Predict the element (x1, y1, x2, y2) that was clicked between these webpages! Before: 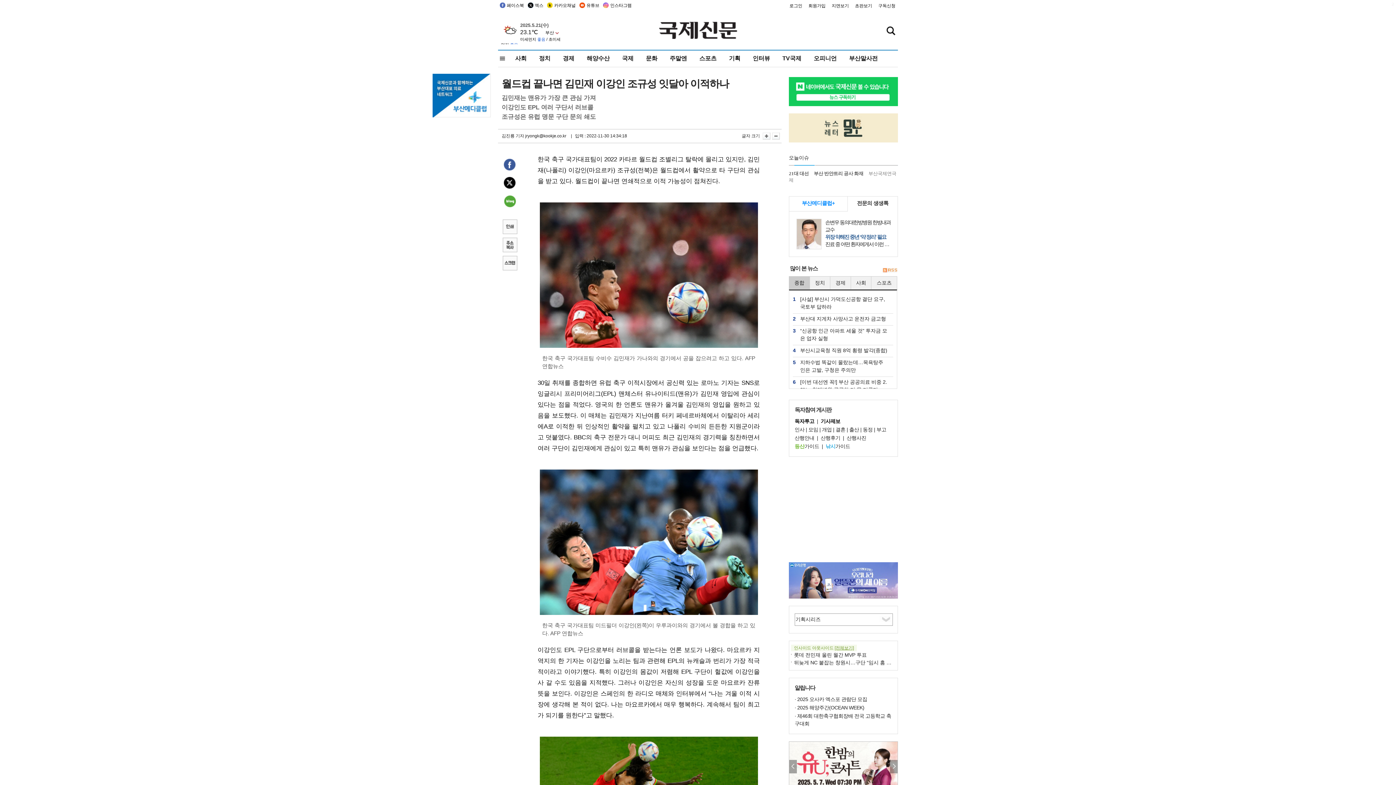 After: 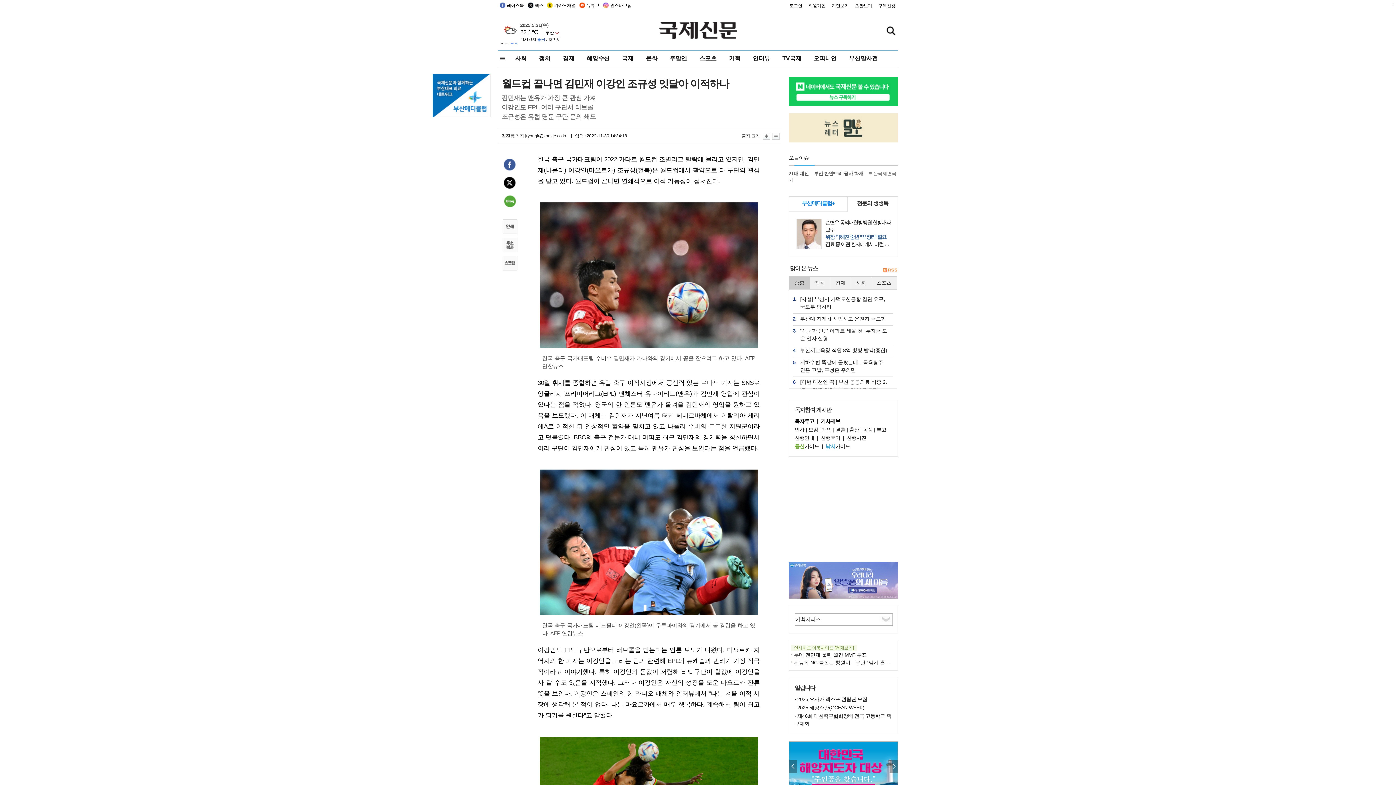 Action: label: 인쇄 bbox: (501, 219, 517, 235)